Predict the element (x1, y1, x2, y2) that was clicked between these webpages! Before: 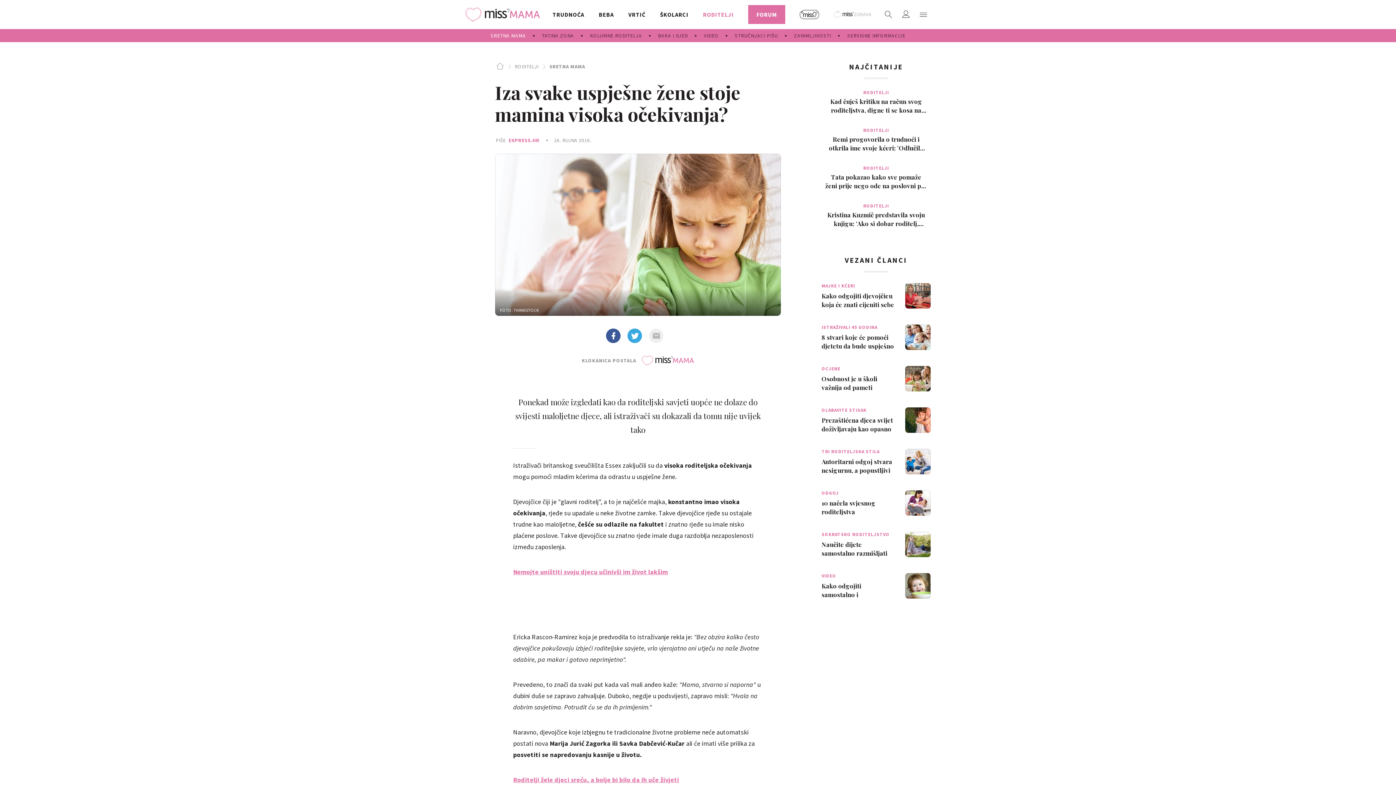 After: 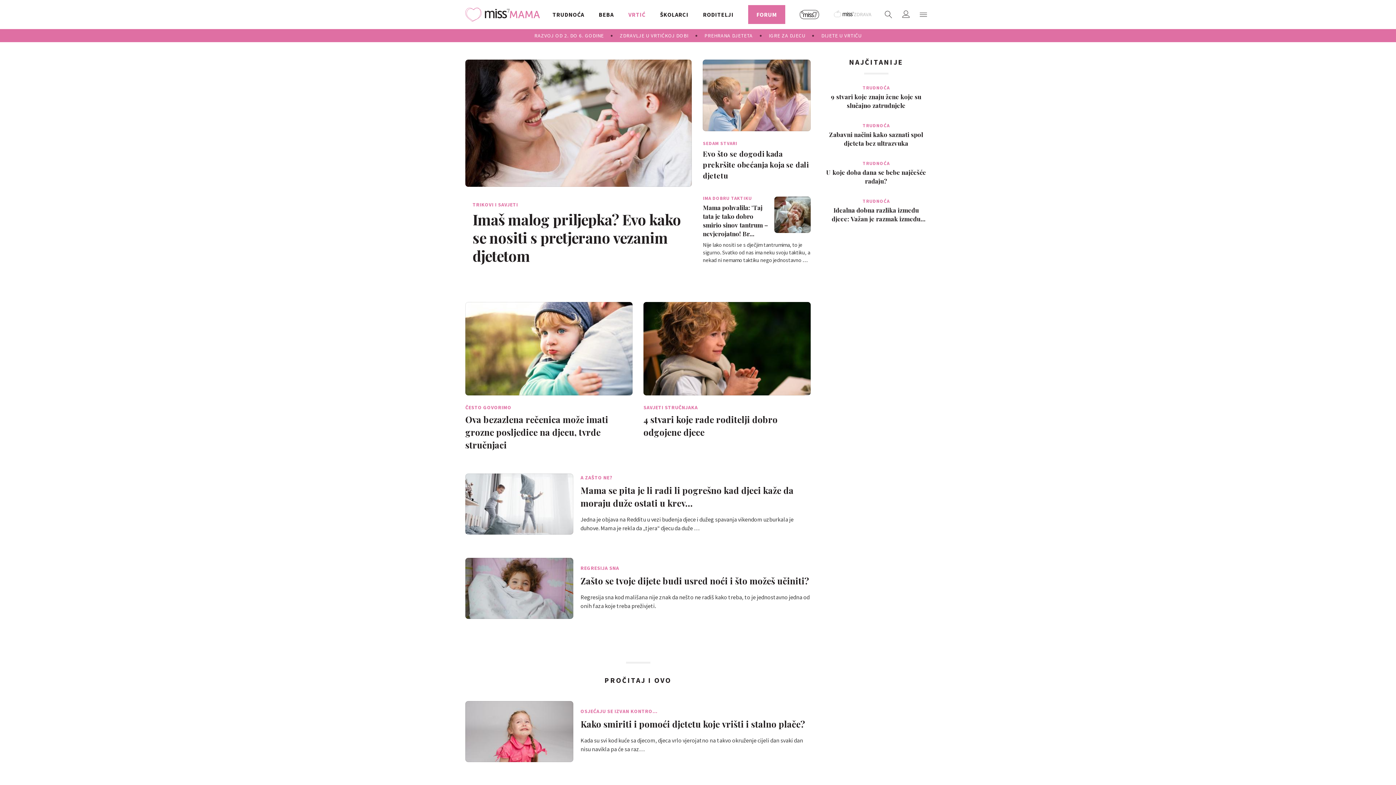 Action: label: VRTIĆ bbox: (628, 0, 645, 29)